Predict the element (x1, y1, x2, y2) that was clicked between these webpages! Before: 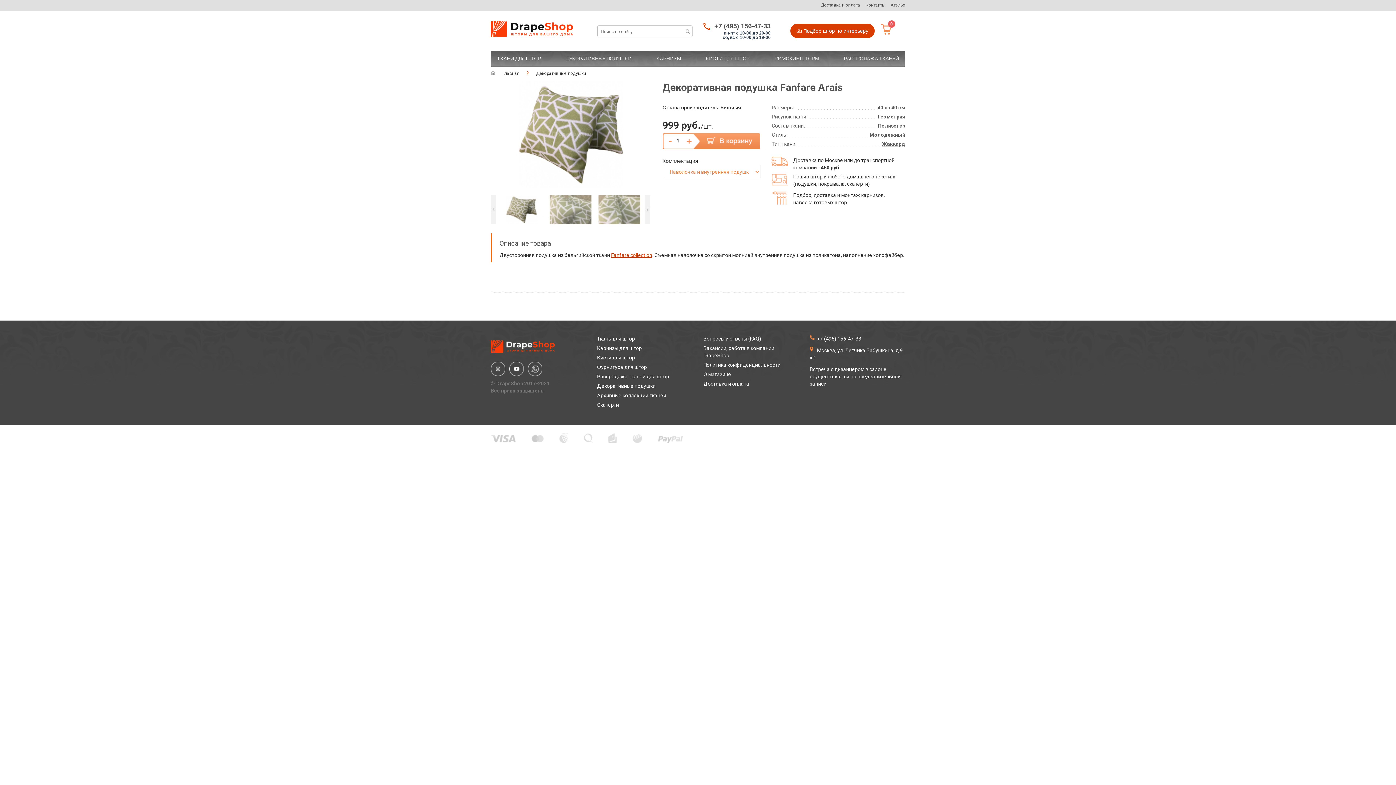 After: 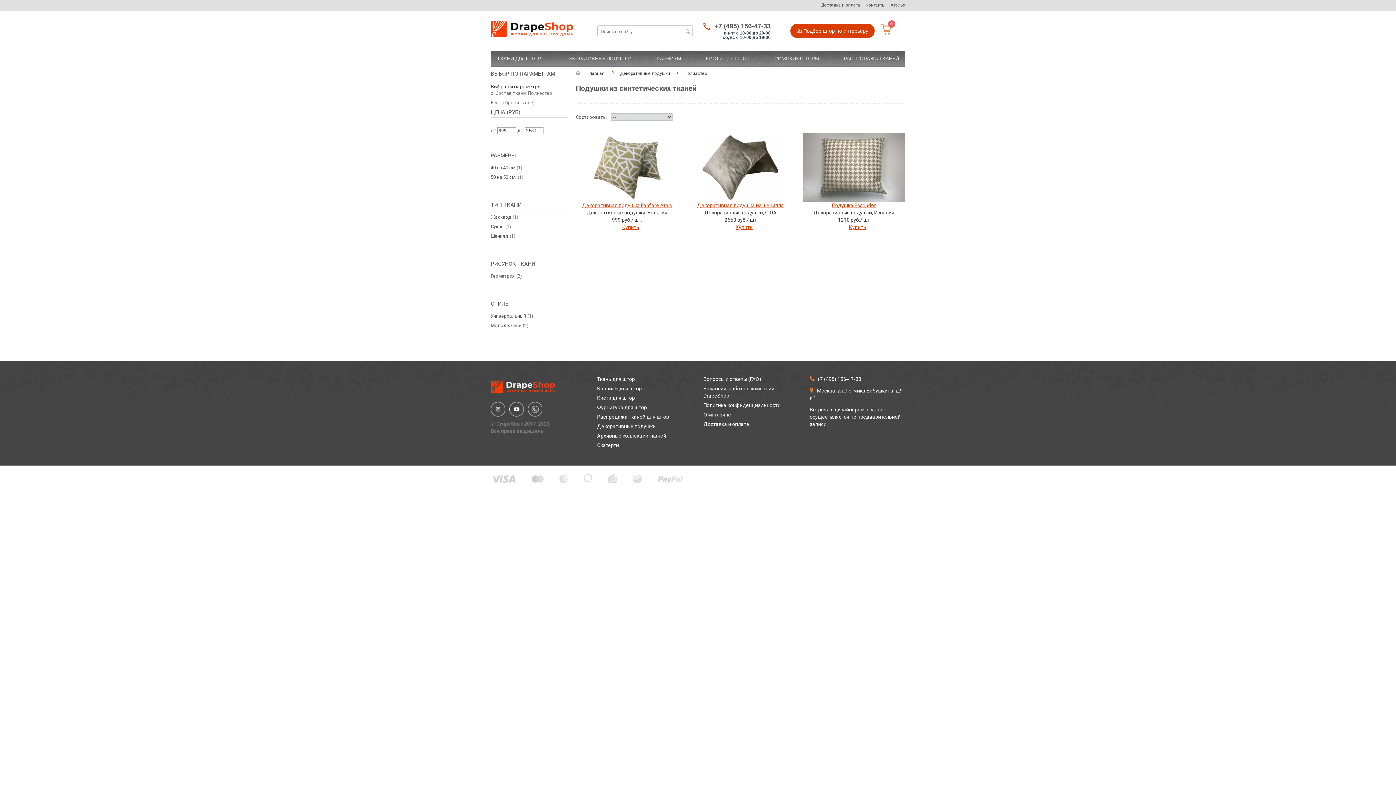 Action: bbox: (878, 122, 905, 128) label: Полиэстер